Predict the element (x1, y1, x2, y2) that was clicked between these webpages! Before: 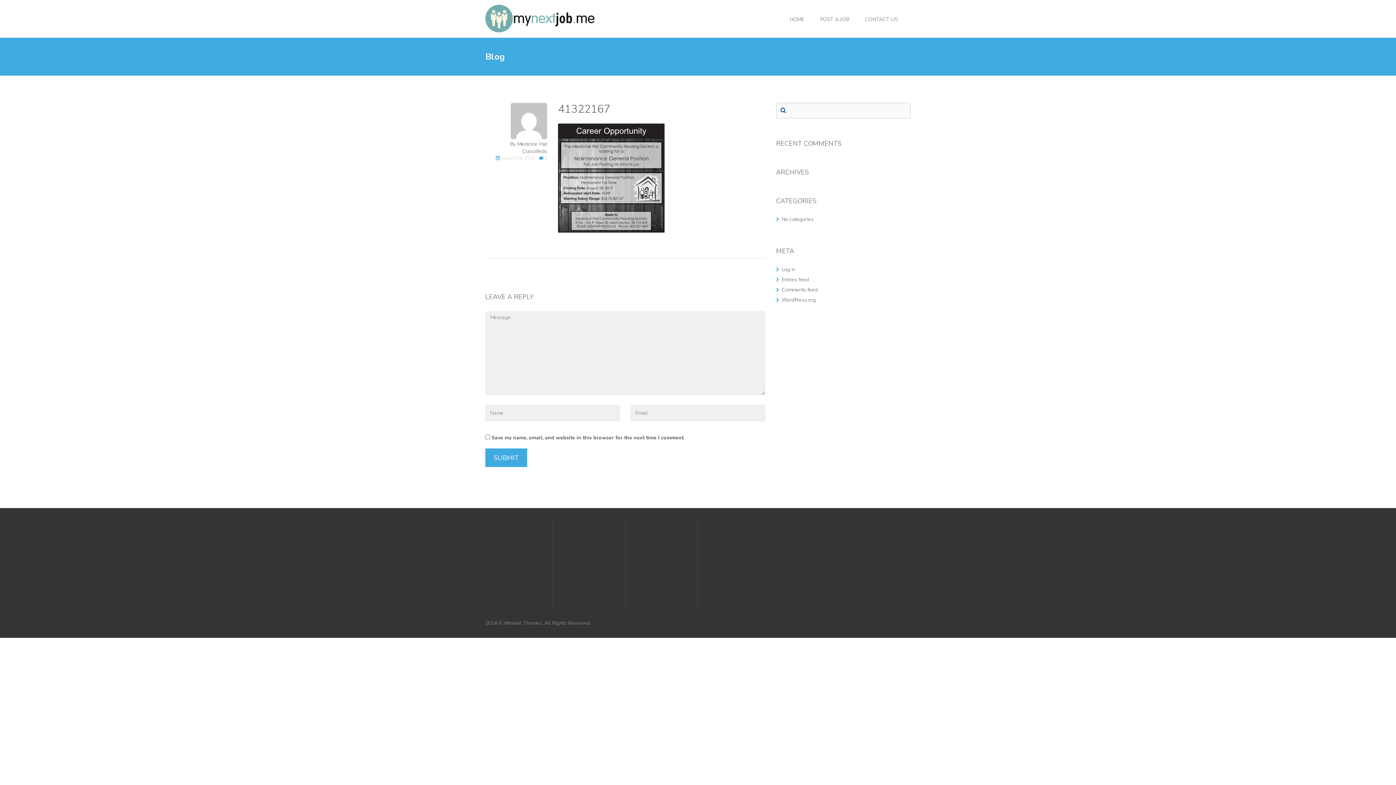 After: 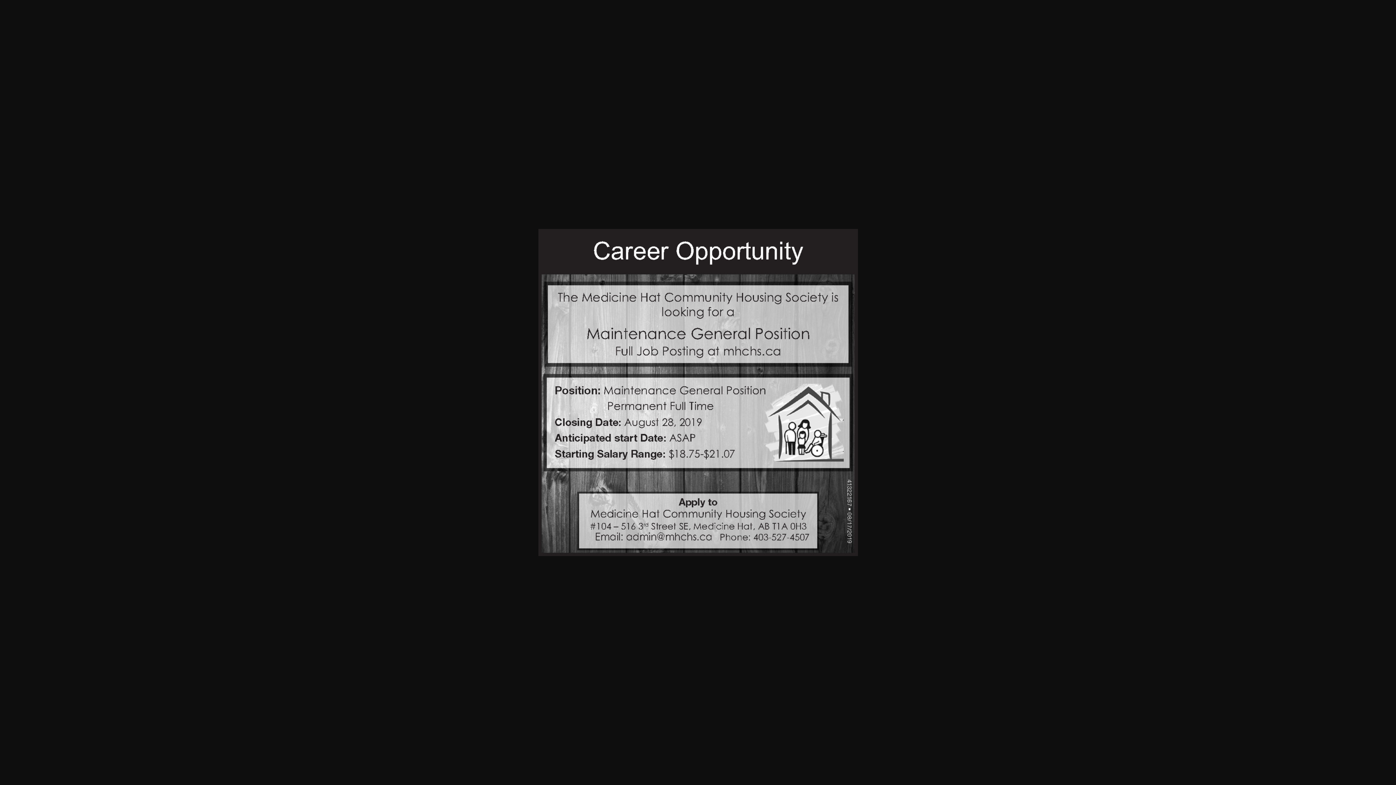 Action: bbox: (558, 174, 664, 181)